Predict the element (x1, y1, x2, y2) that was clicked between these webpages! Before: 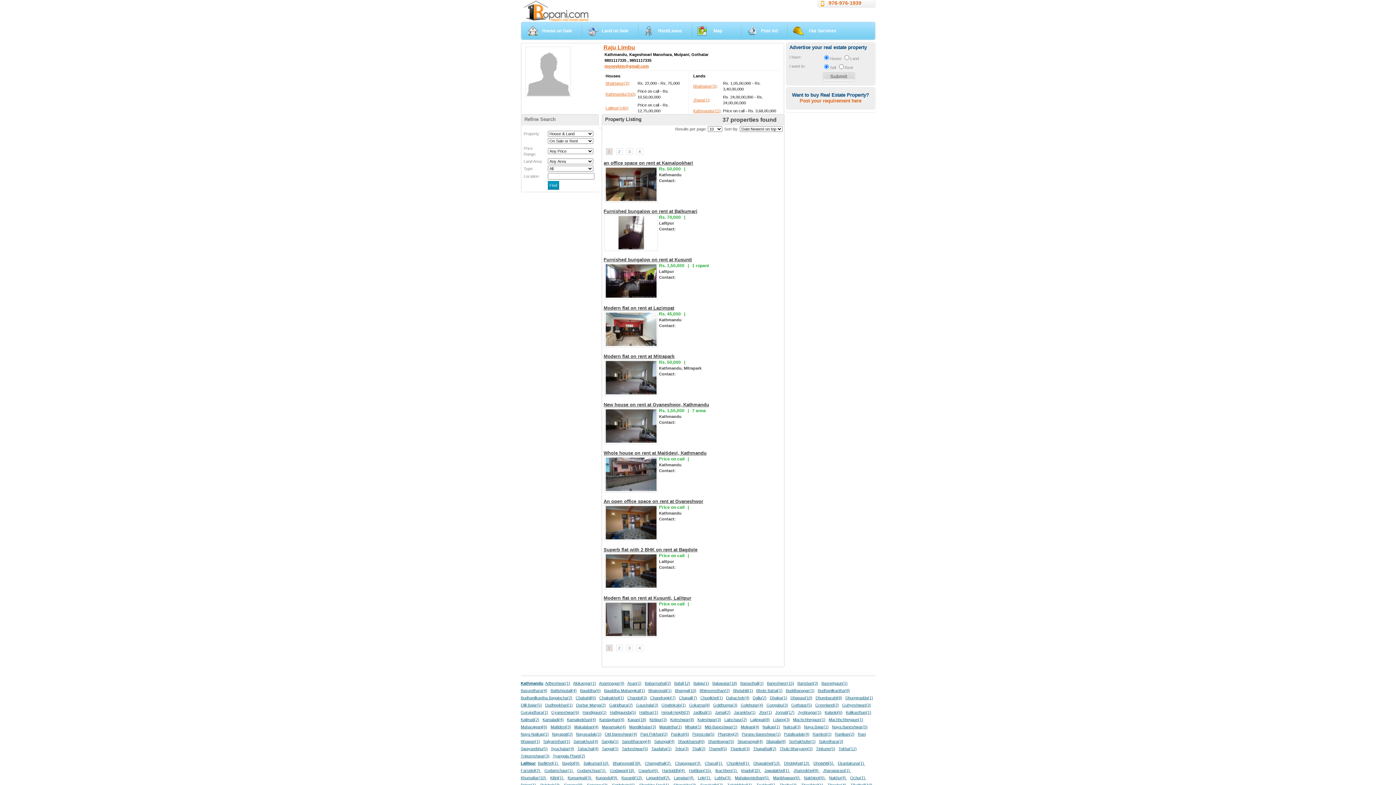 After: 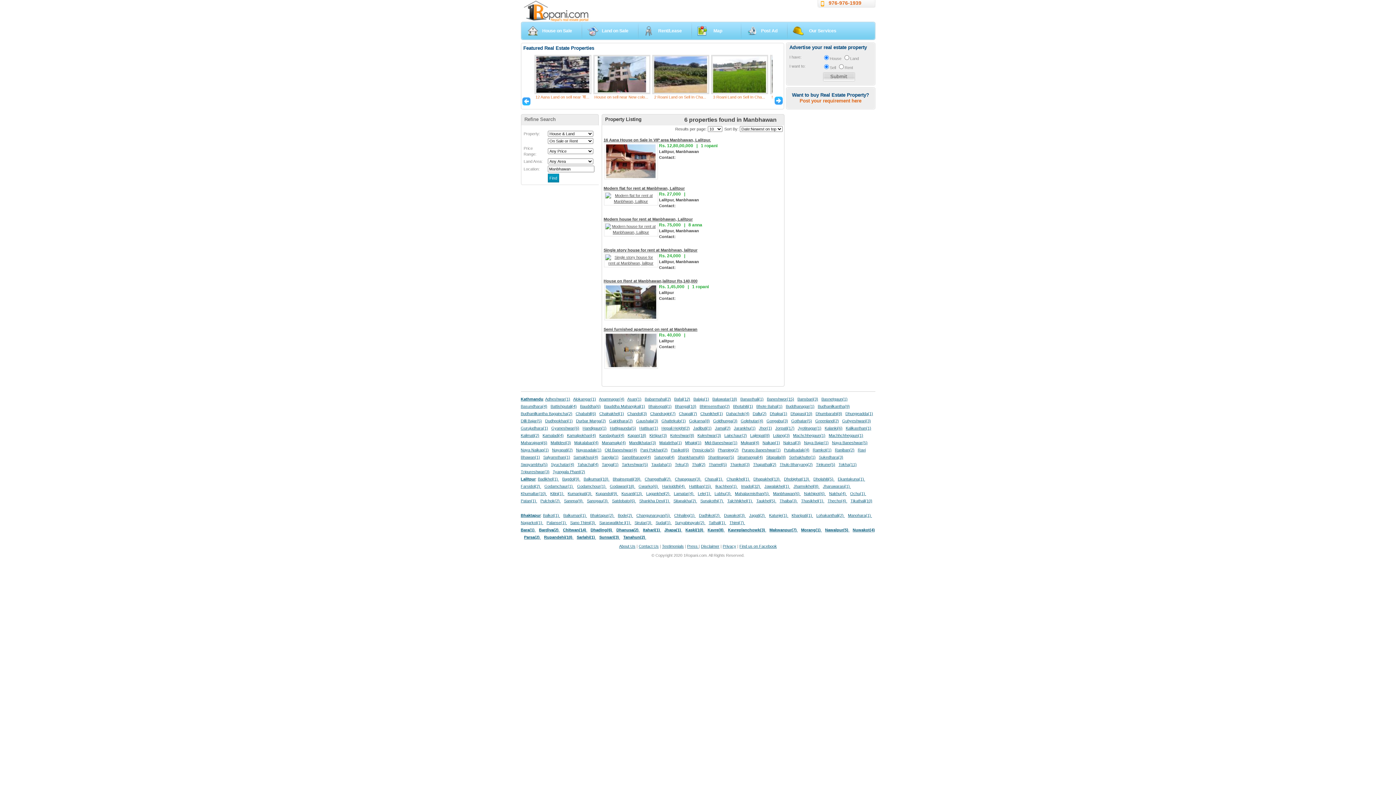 Action: label: Manbhawan(6)  bbox: (773, 776, 800, 780)